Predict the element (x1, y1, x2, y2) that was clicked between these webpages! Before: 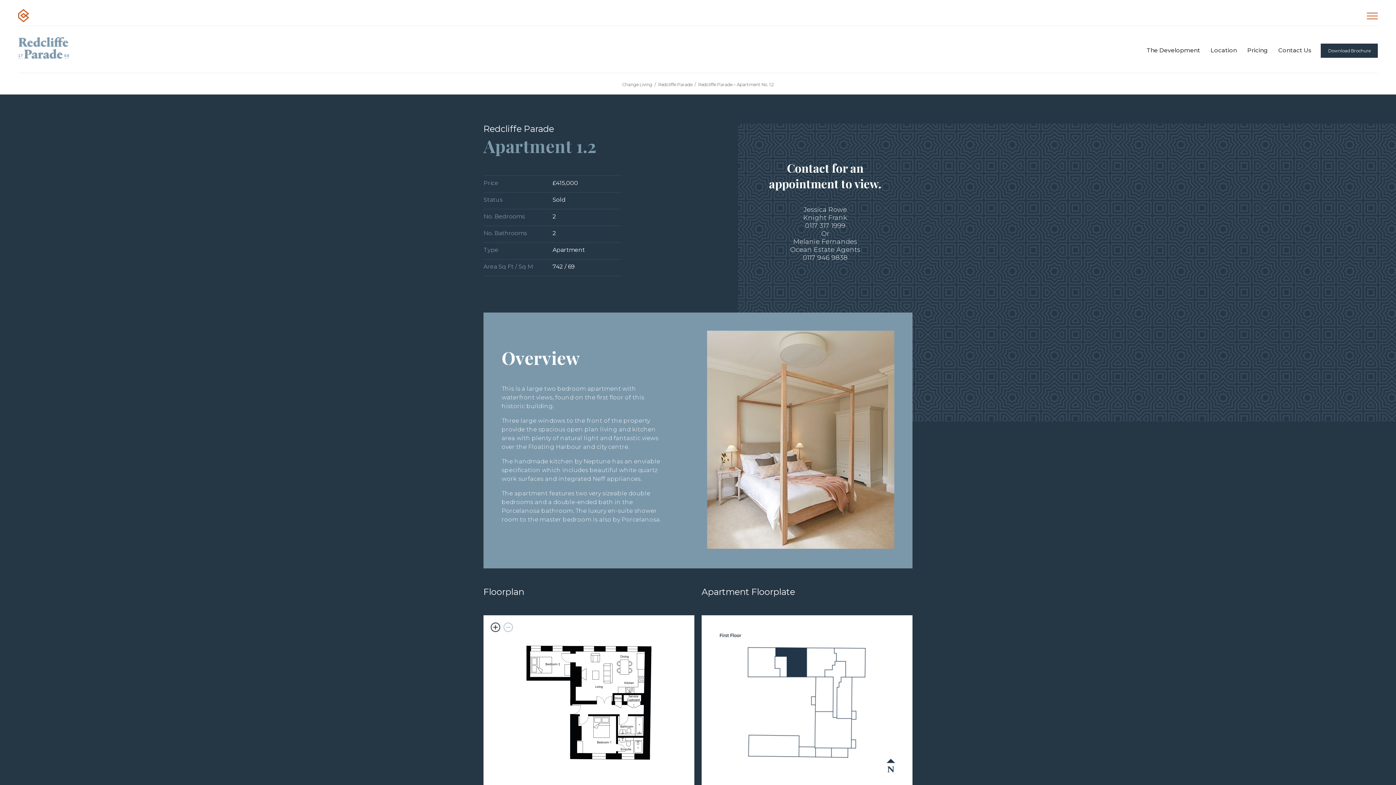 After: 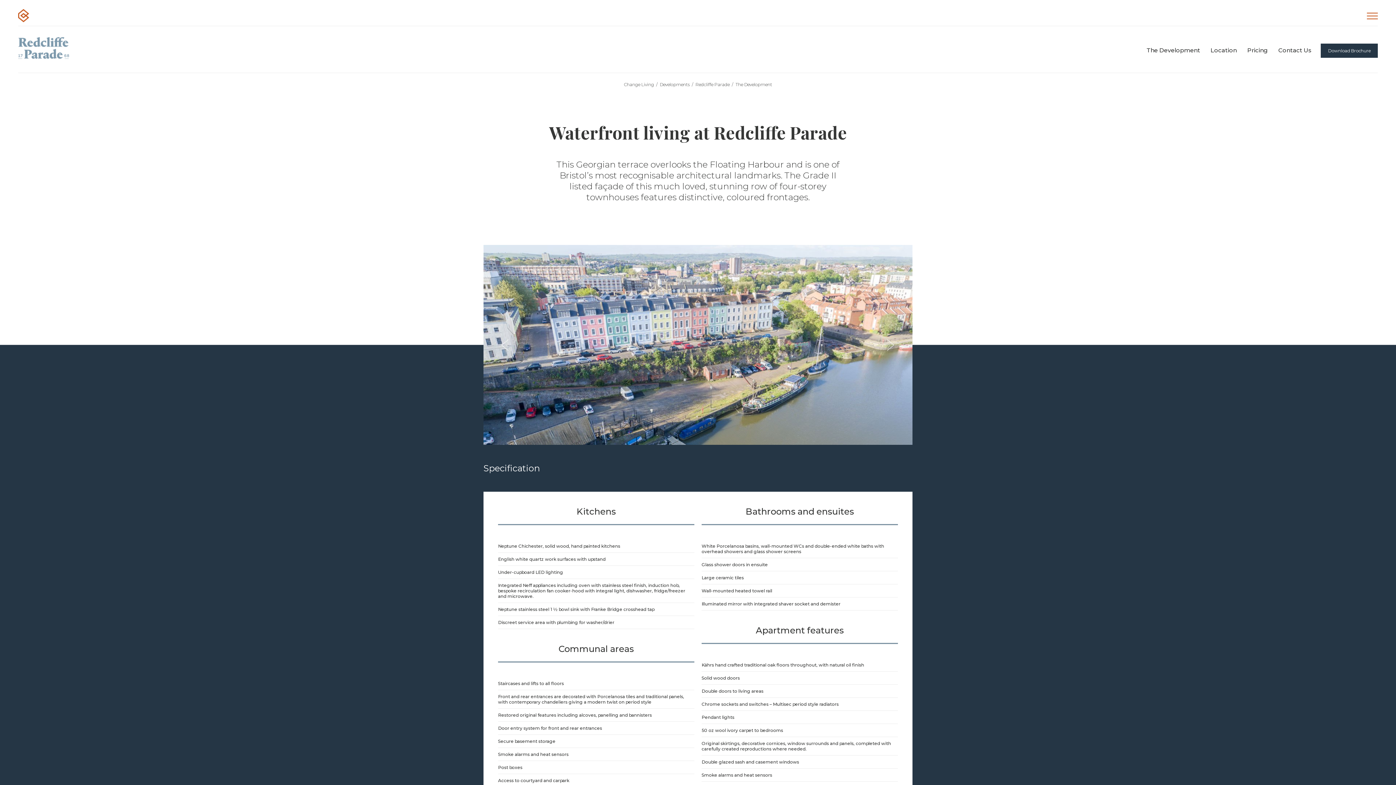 Action: label: The Development bbox: (1146, 46, 1200, 72)